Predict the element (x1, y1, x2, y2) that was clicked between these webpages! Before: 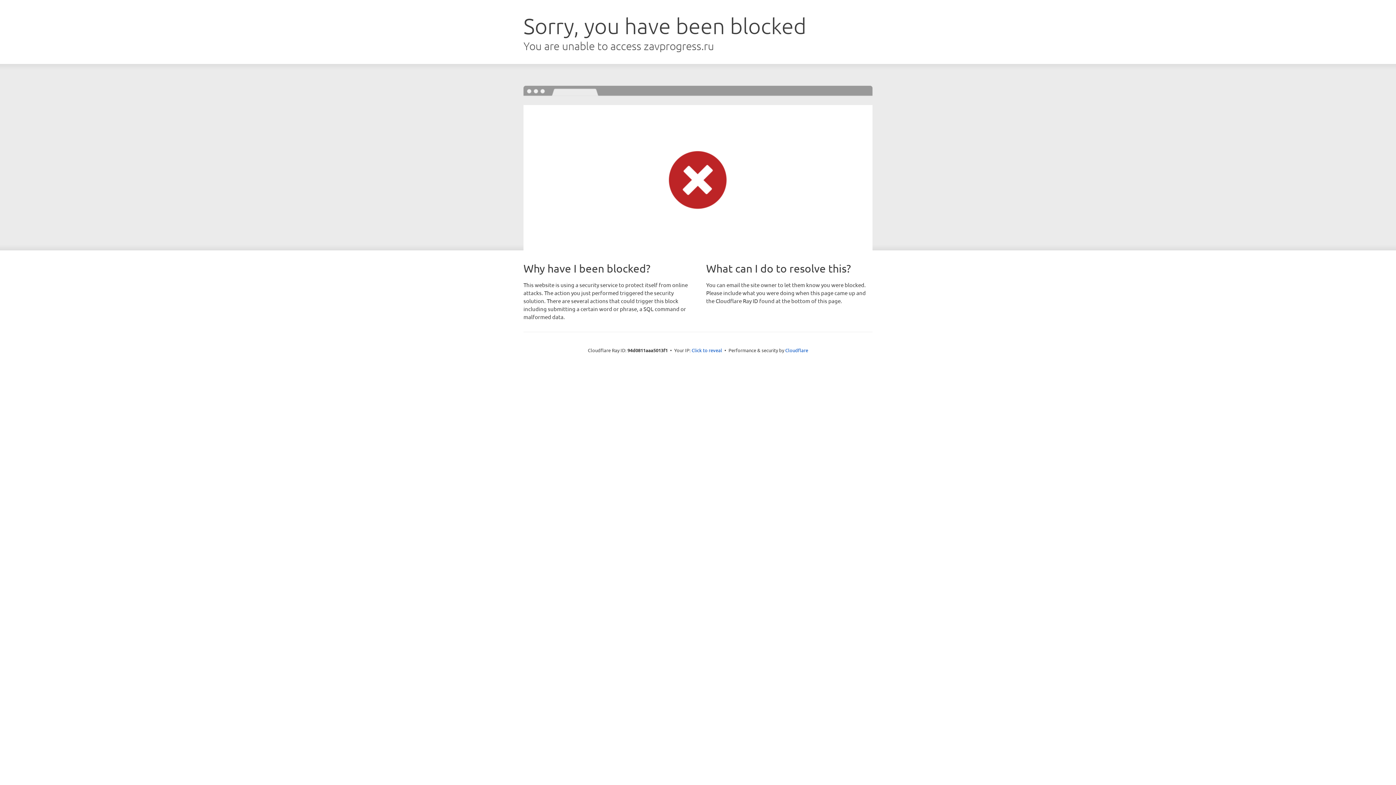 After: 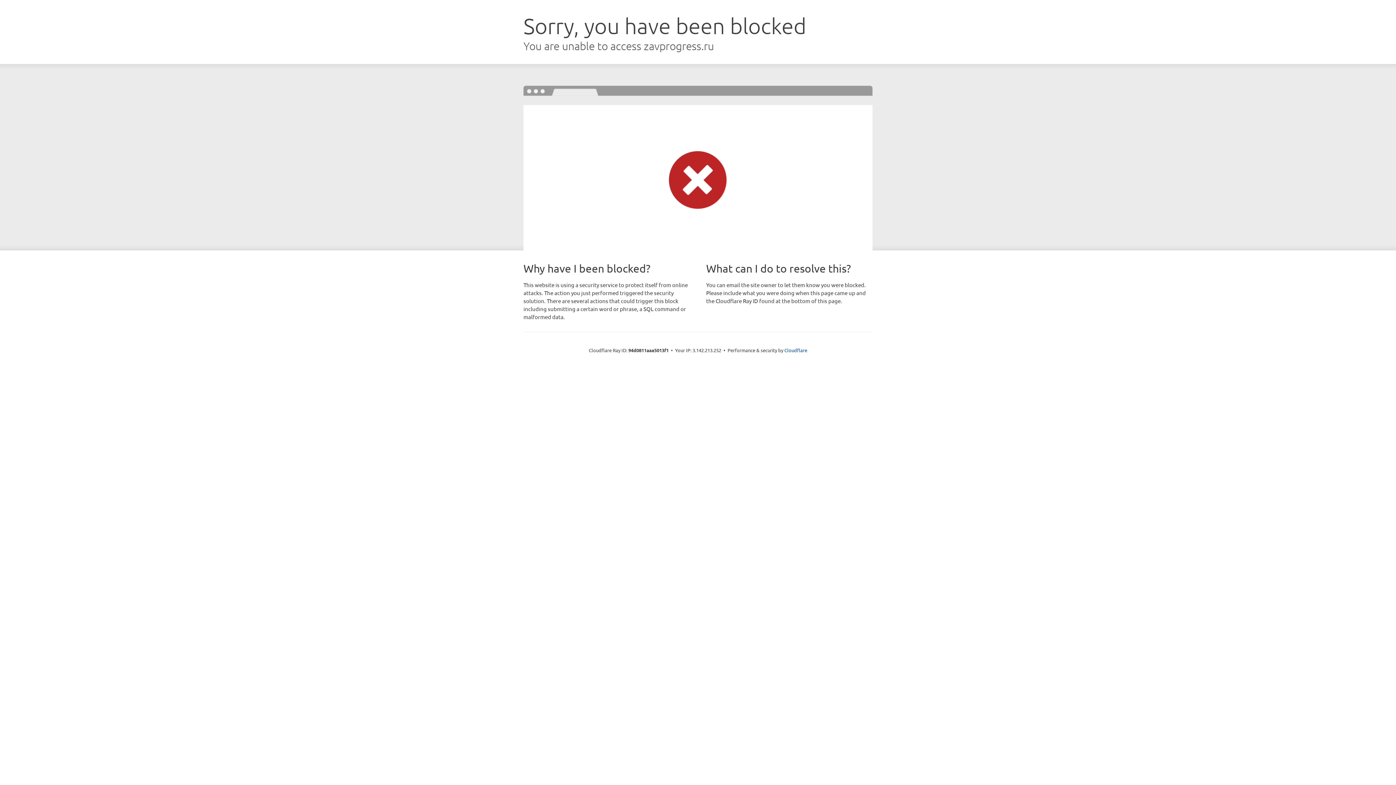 Action: bbox: (691, 346, 722, 353) label: Click to reveal